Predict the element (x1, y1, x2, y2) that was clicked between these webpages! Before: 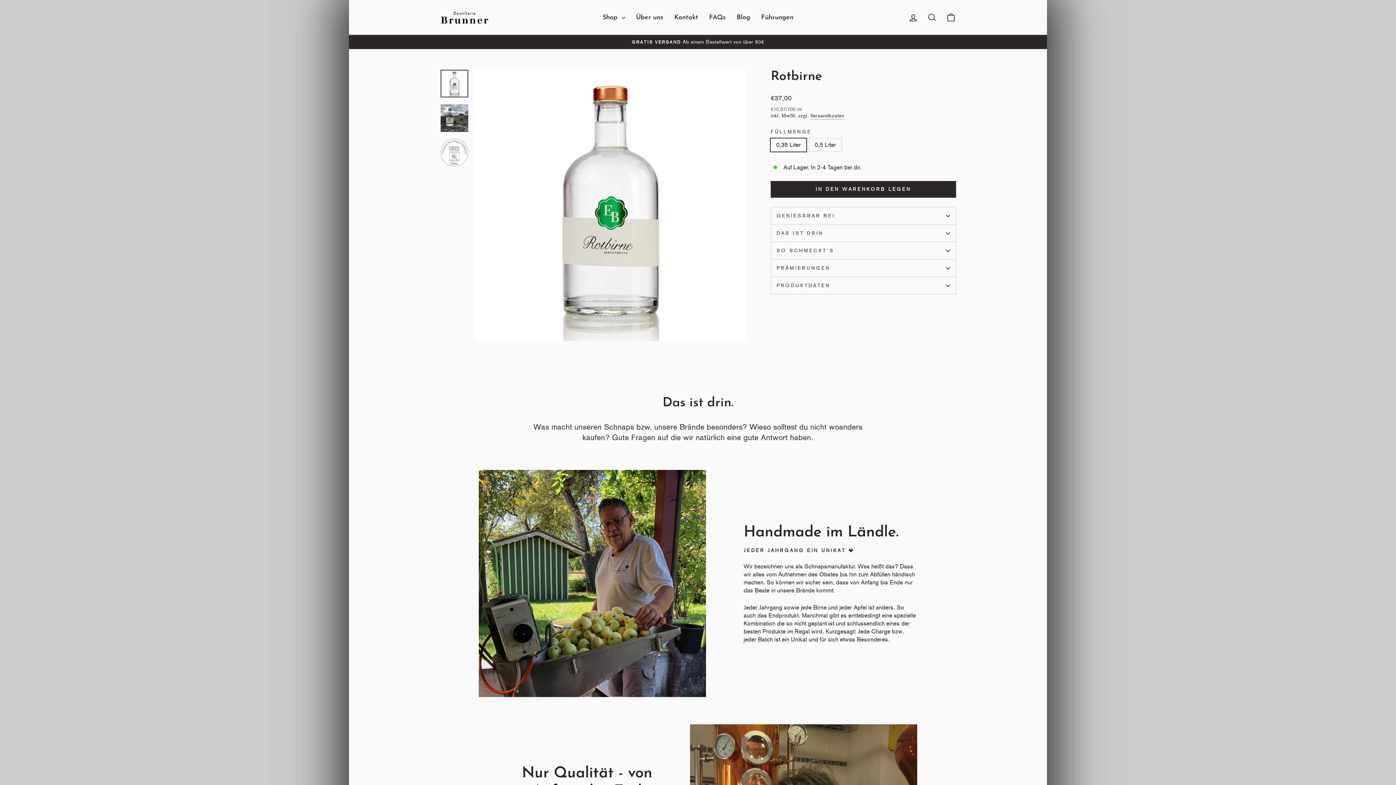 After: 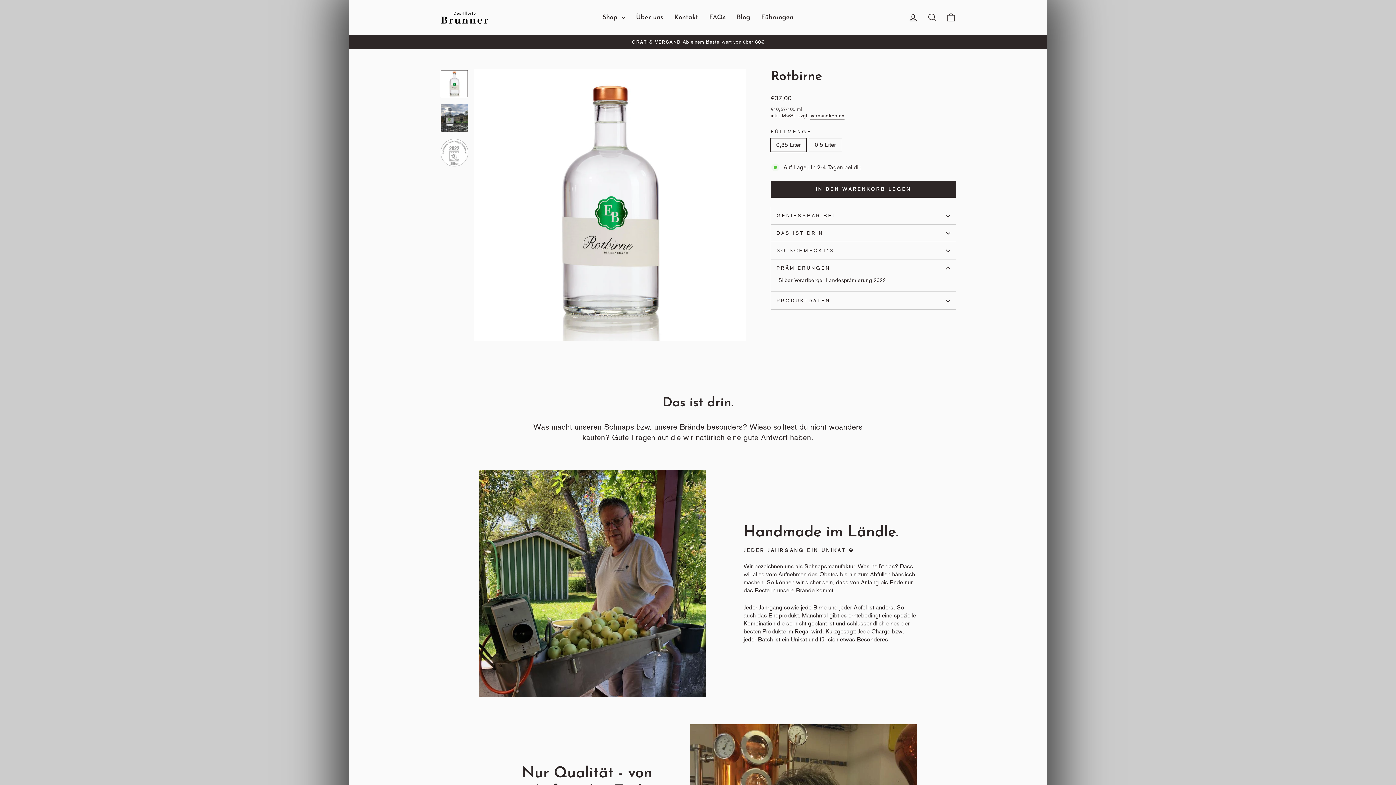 Action: bbox: (770, 259, 956, 276) label: PRÄMIERUNGEN